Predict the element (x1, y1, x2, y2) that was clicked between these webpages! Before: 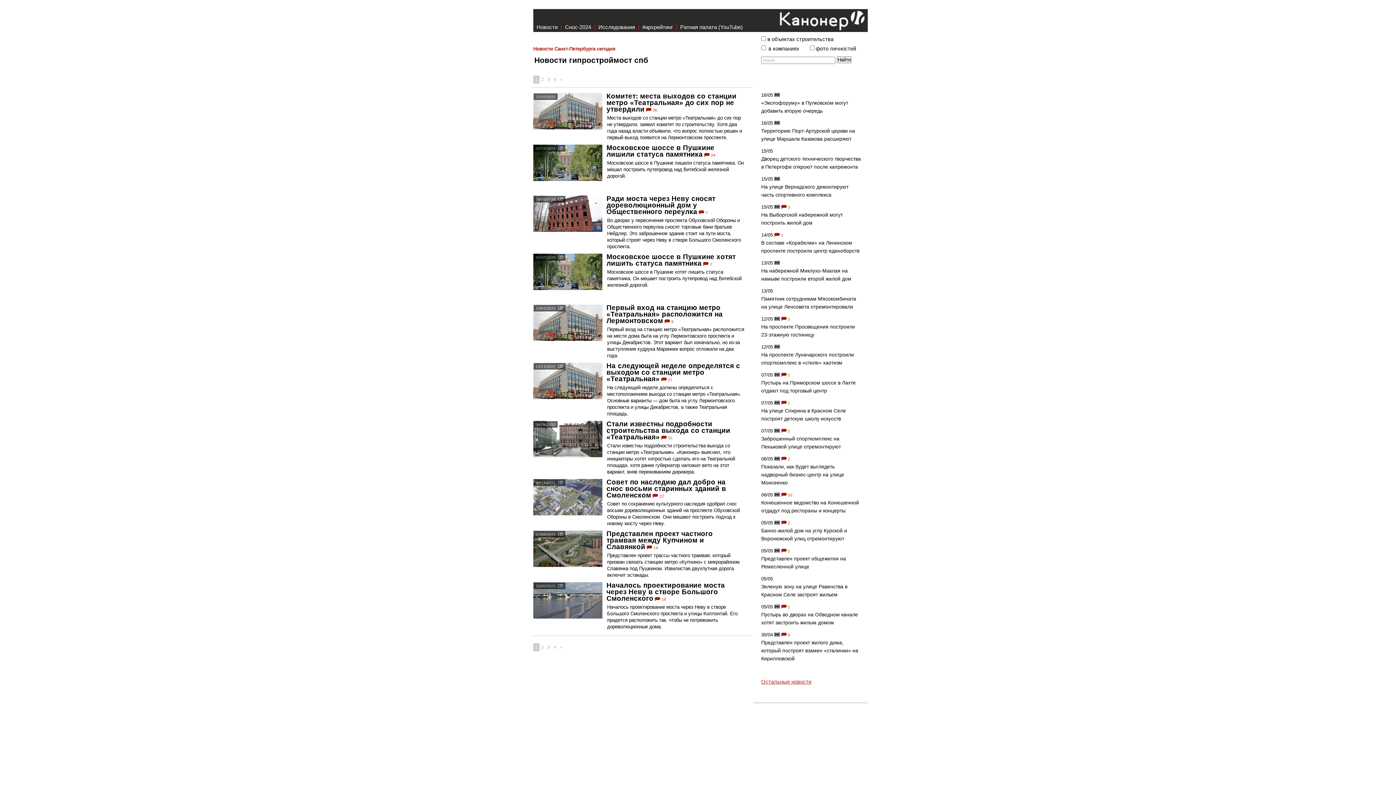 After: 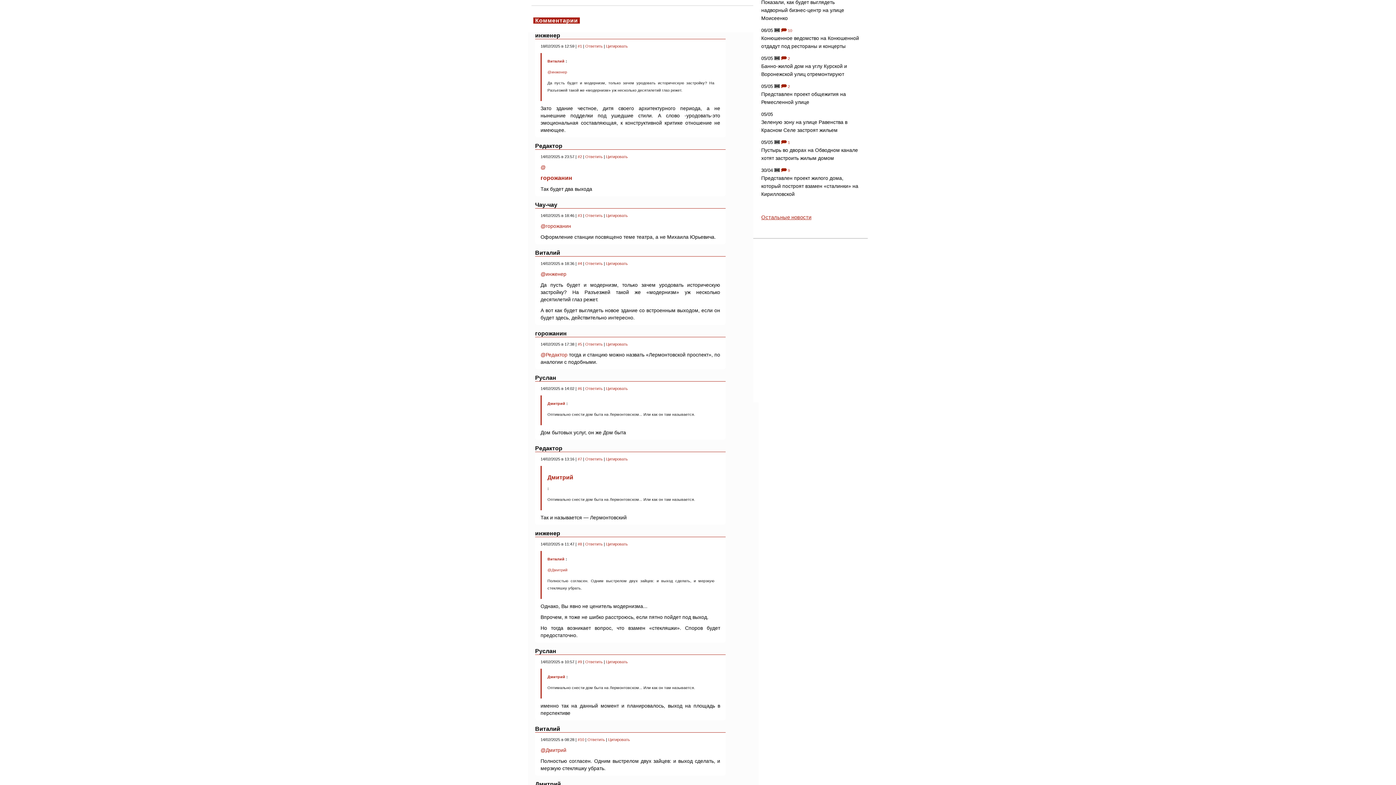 Action: label:   36 bbox: (644, 108, 657, 112)